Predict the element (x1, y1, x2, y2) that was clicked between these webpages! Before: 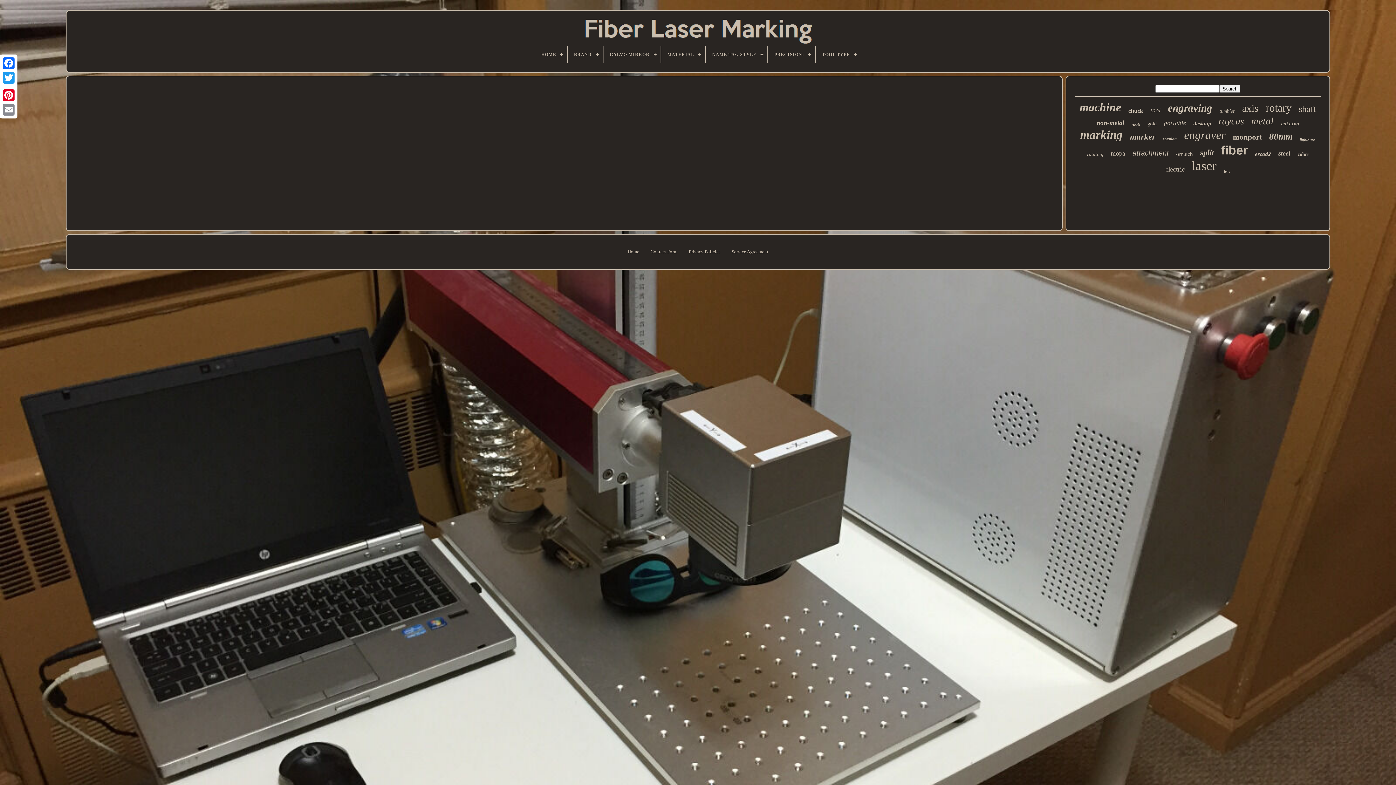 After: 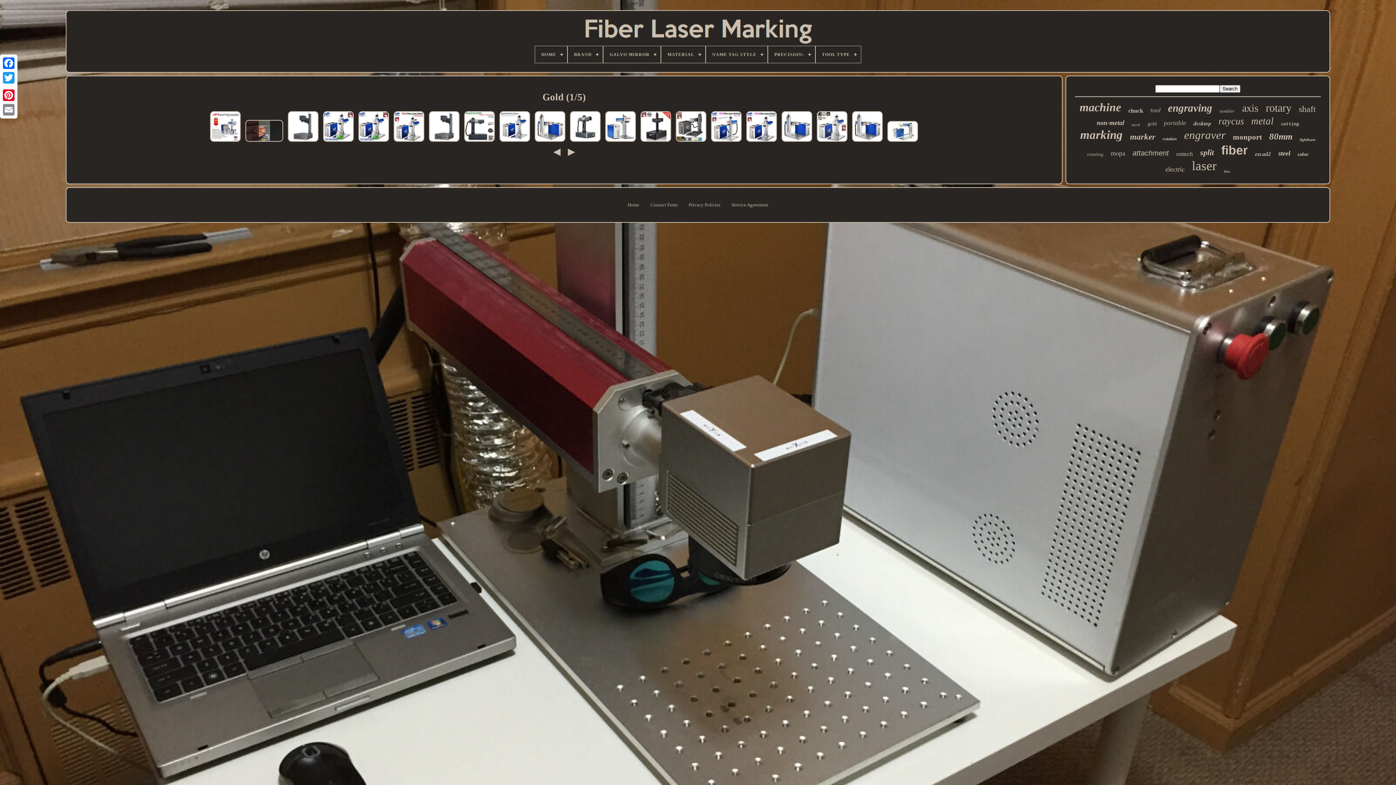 Action: bbox: (1147, 121, 1157, 126) label: gold